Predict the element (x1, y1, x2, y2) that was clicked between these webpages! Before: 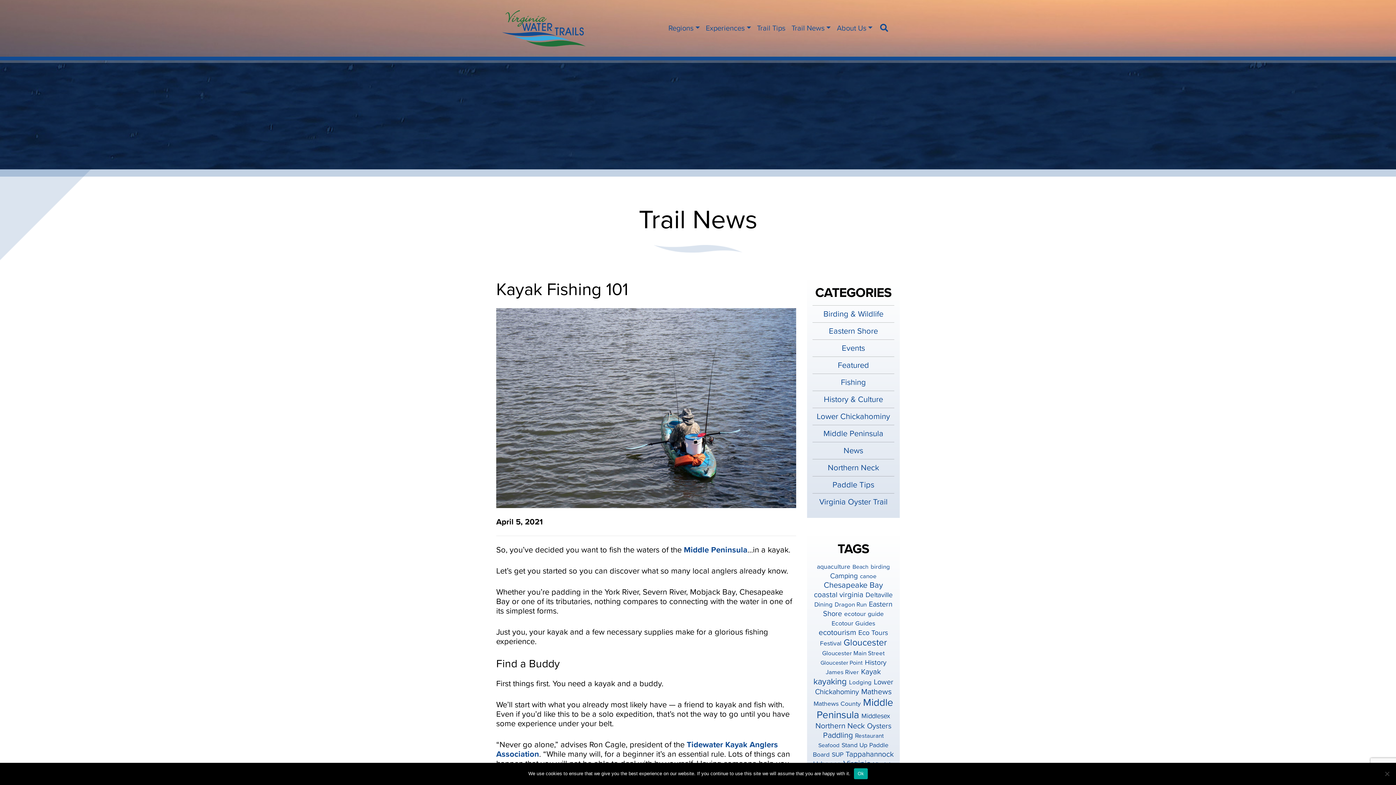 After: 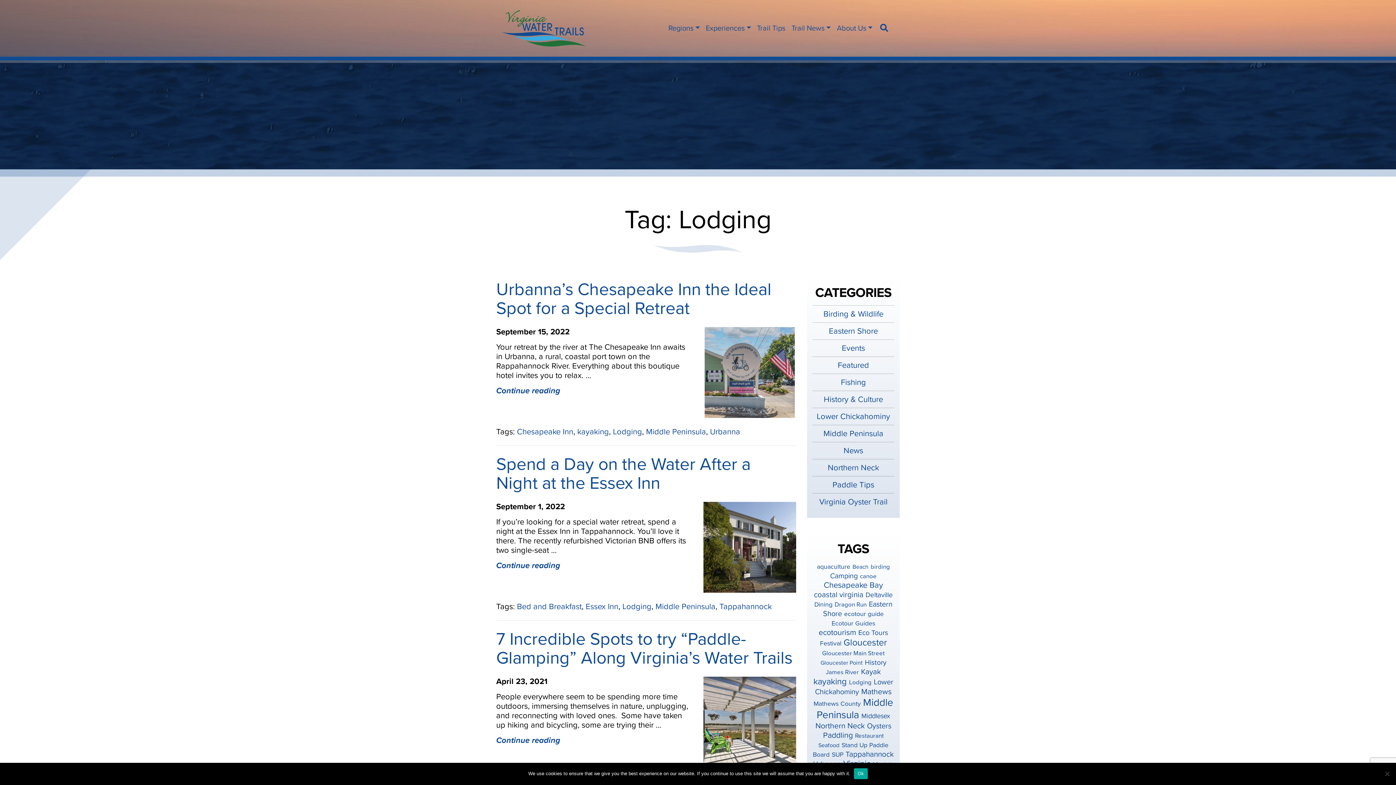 Action: bbox: (849, 679, 871, 686) label: Lodging (4 items)